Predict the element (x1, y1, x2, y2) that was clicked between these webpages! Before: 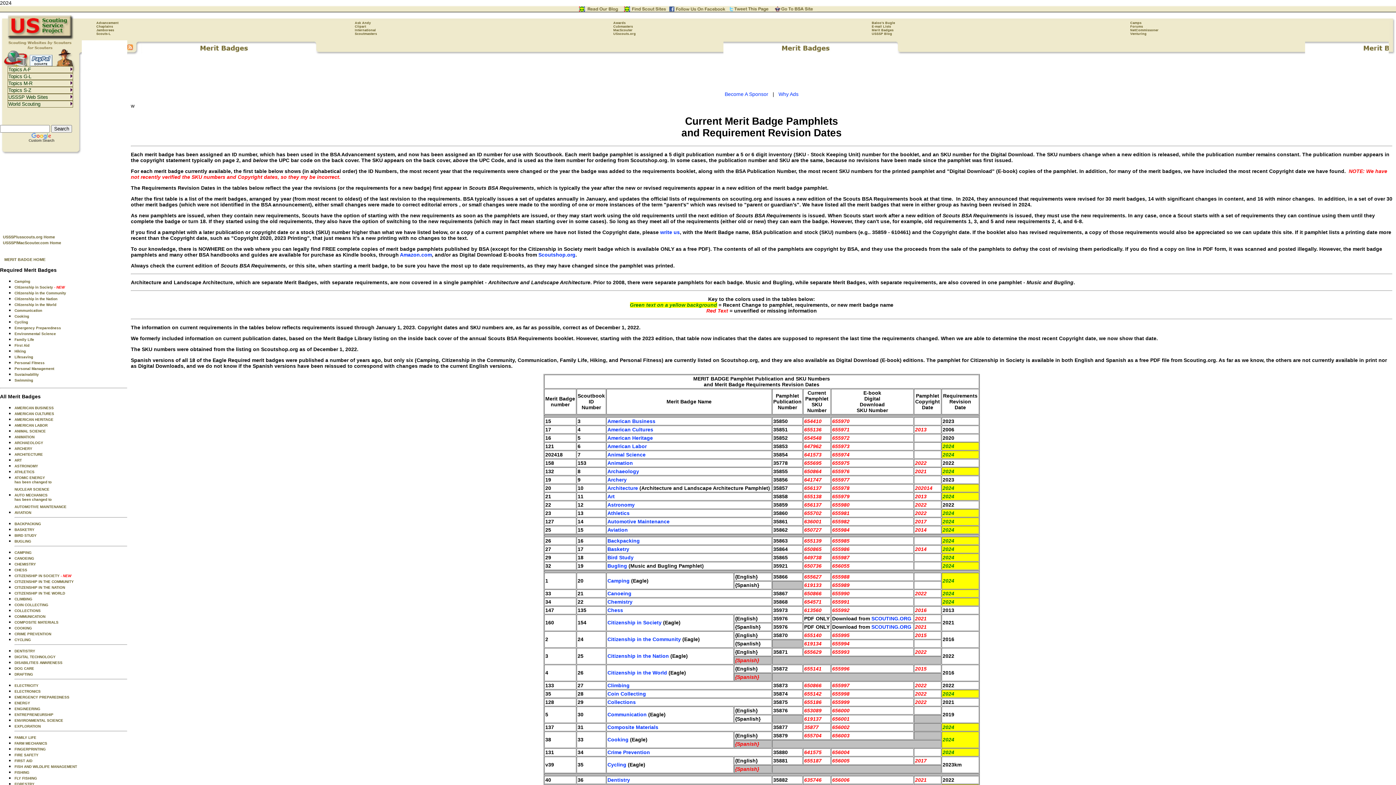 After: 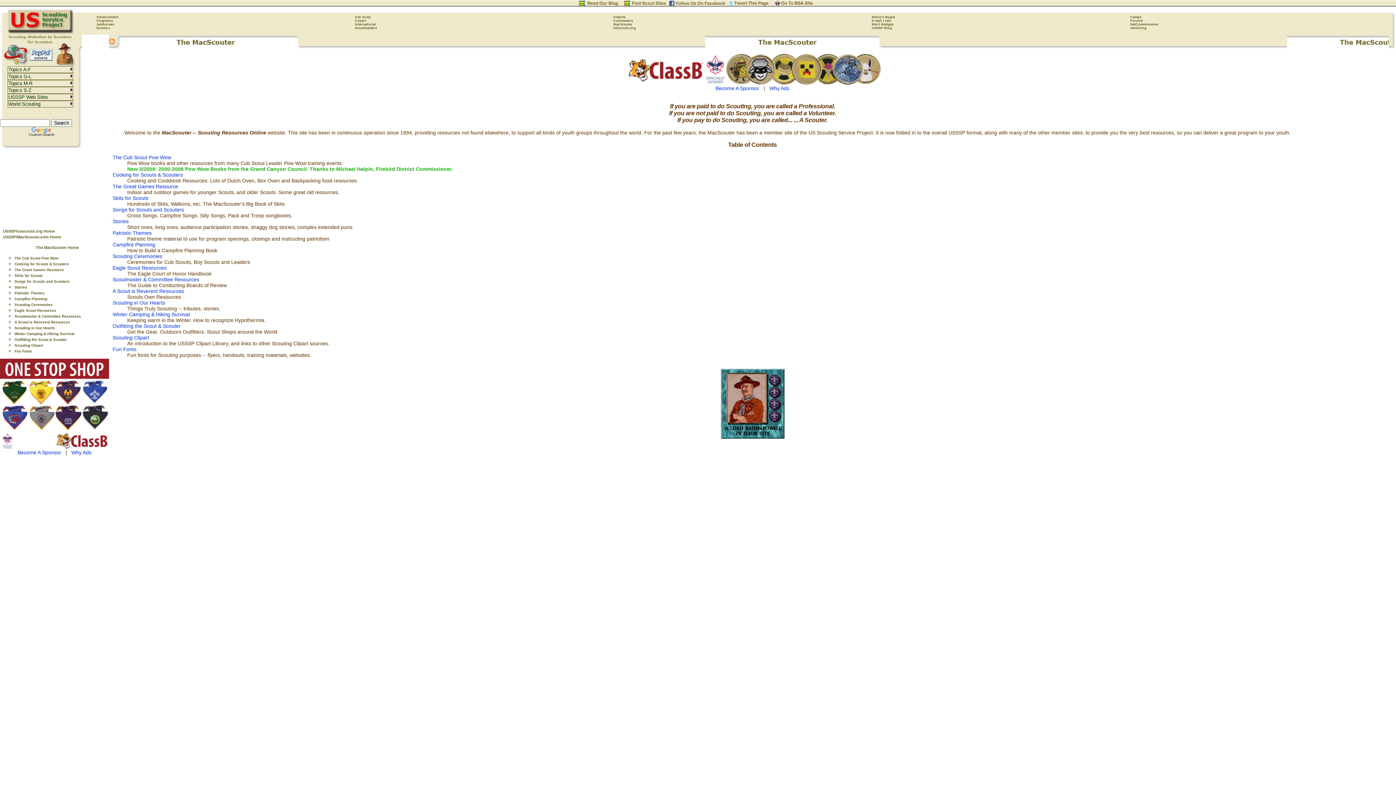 Action: bbox: (613, 28, 632, 32) label: MacScouter